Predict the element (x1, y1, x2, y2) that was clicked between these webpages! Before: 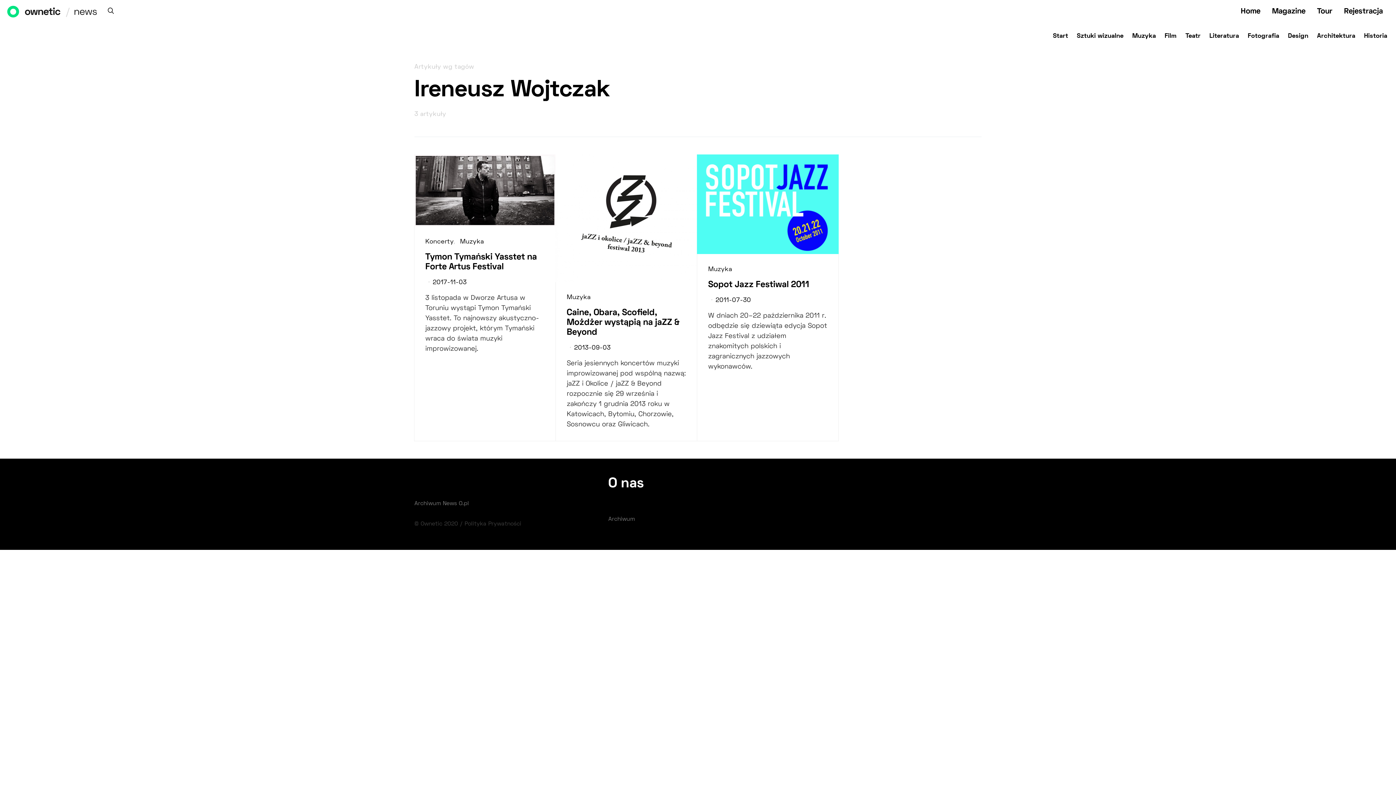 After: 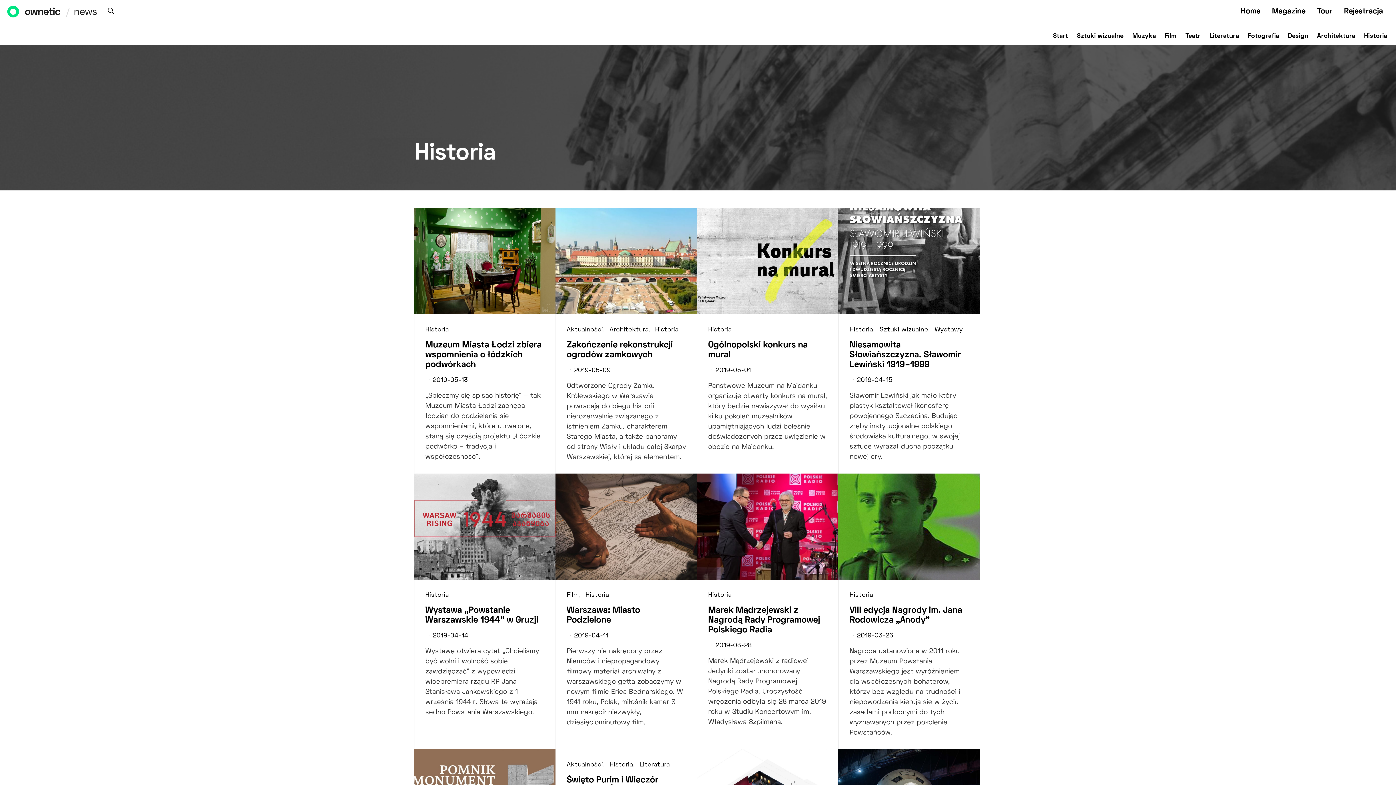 Action: label: Historia bbox: (1364, 27, 1387, 45)